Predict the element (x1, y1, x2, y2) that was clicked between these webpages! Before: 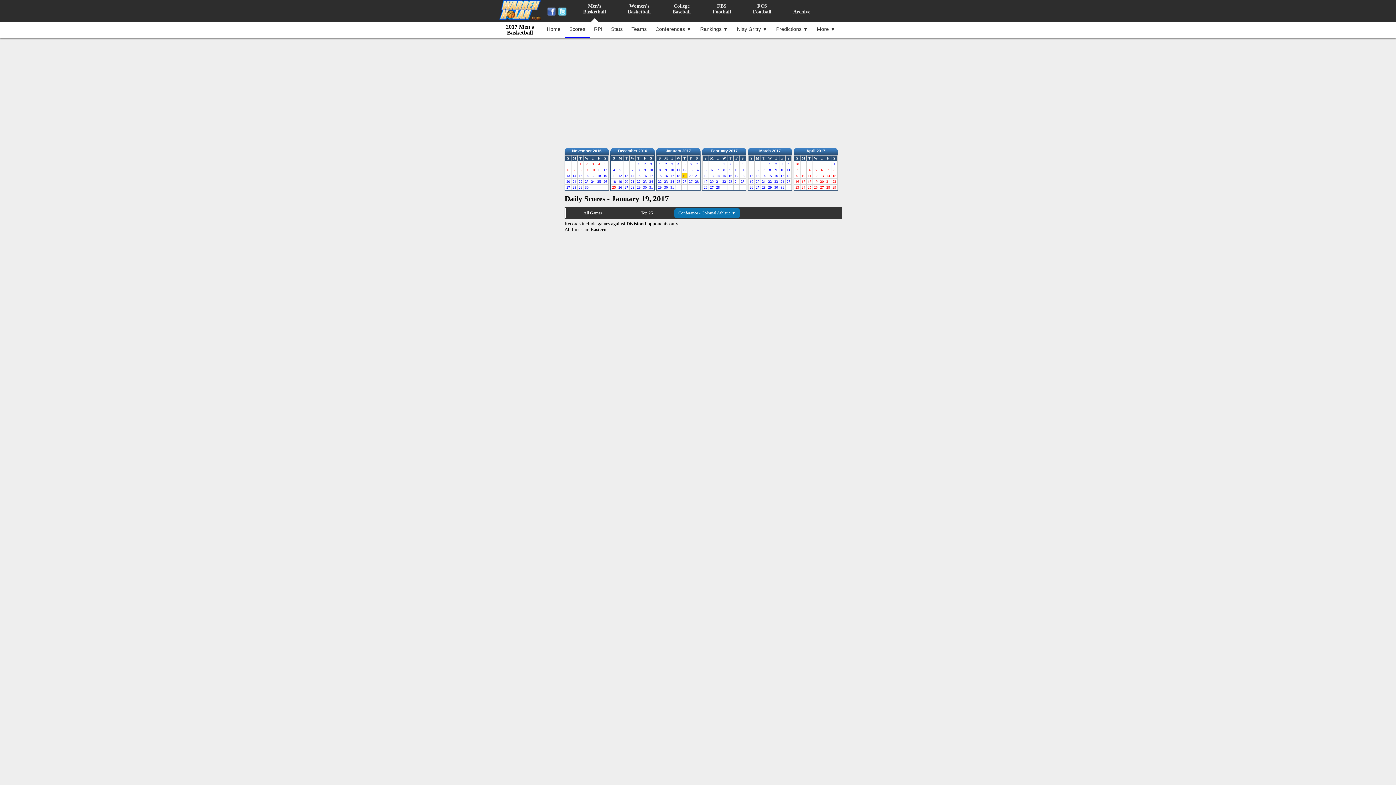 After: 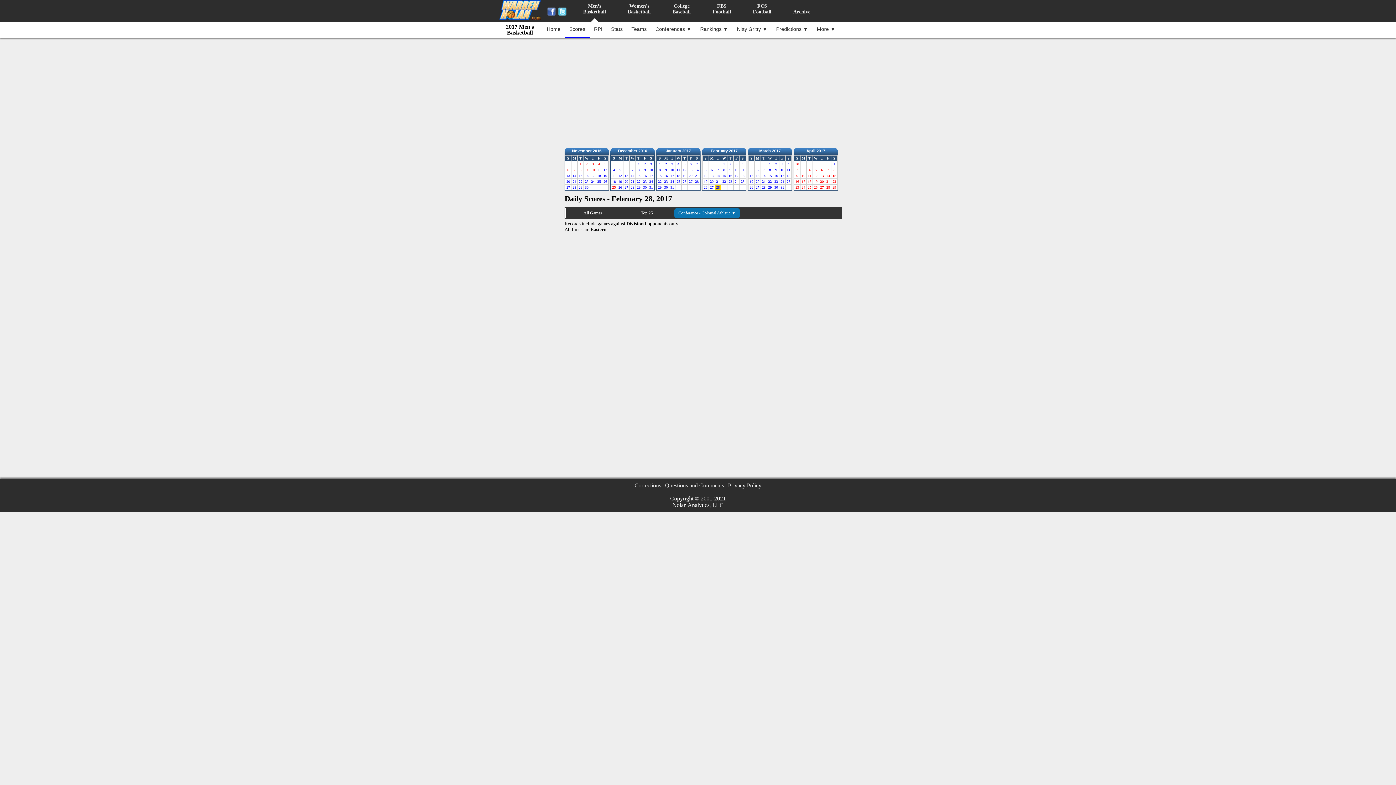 Action: label: 28 bbox: (715, 185, 721, 189)